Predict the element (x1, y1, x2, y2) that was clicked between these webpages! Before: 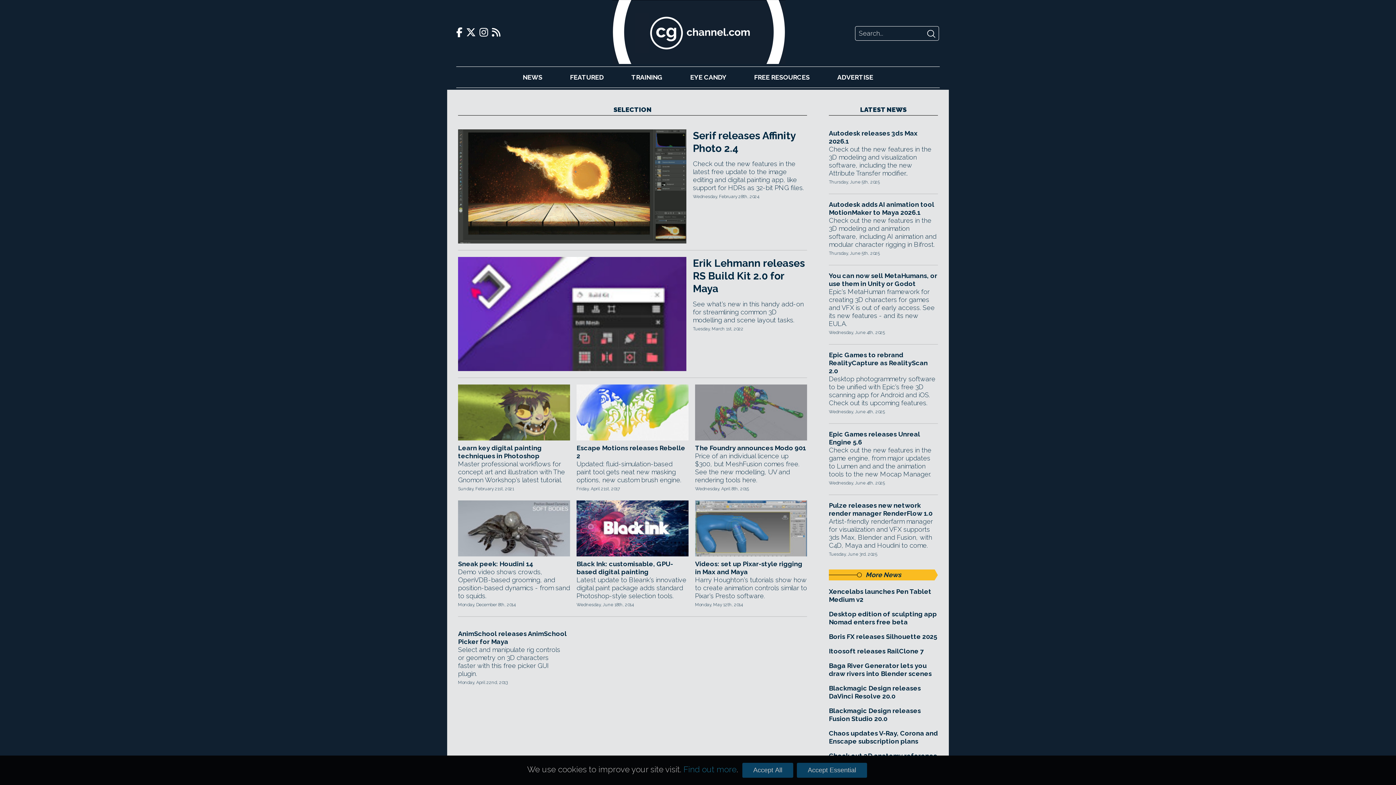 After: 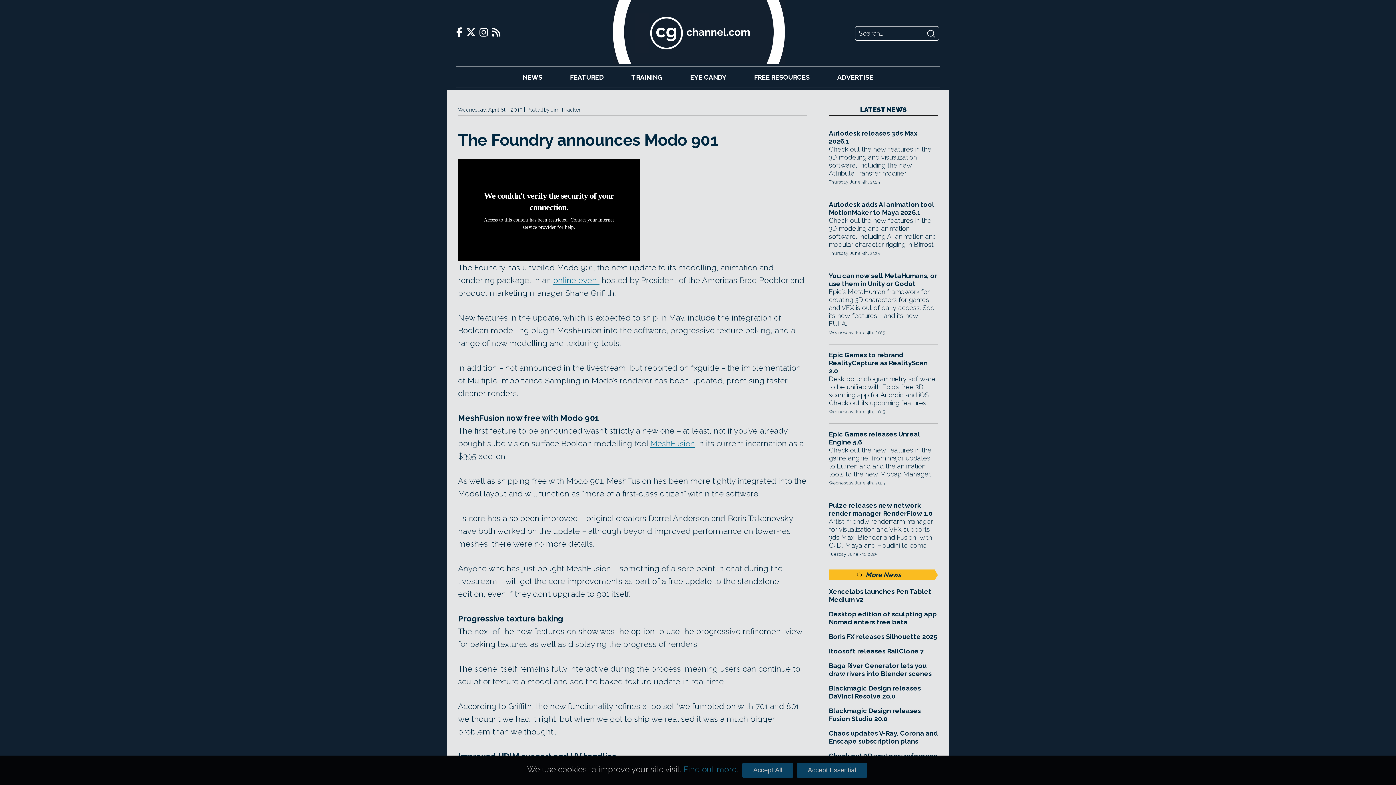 Action: bbox: (695, 384, 807, 440)